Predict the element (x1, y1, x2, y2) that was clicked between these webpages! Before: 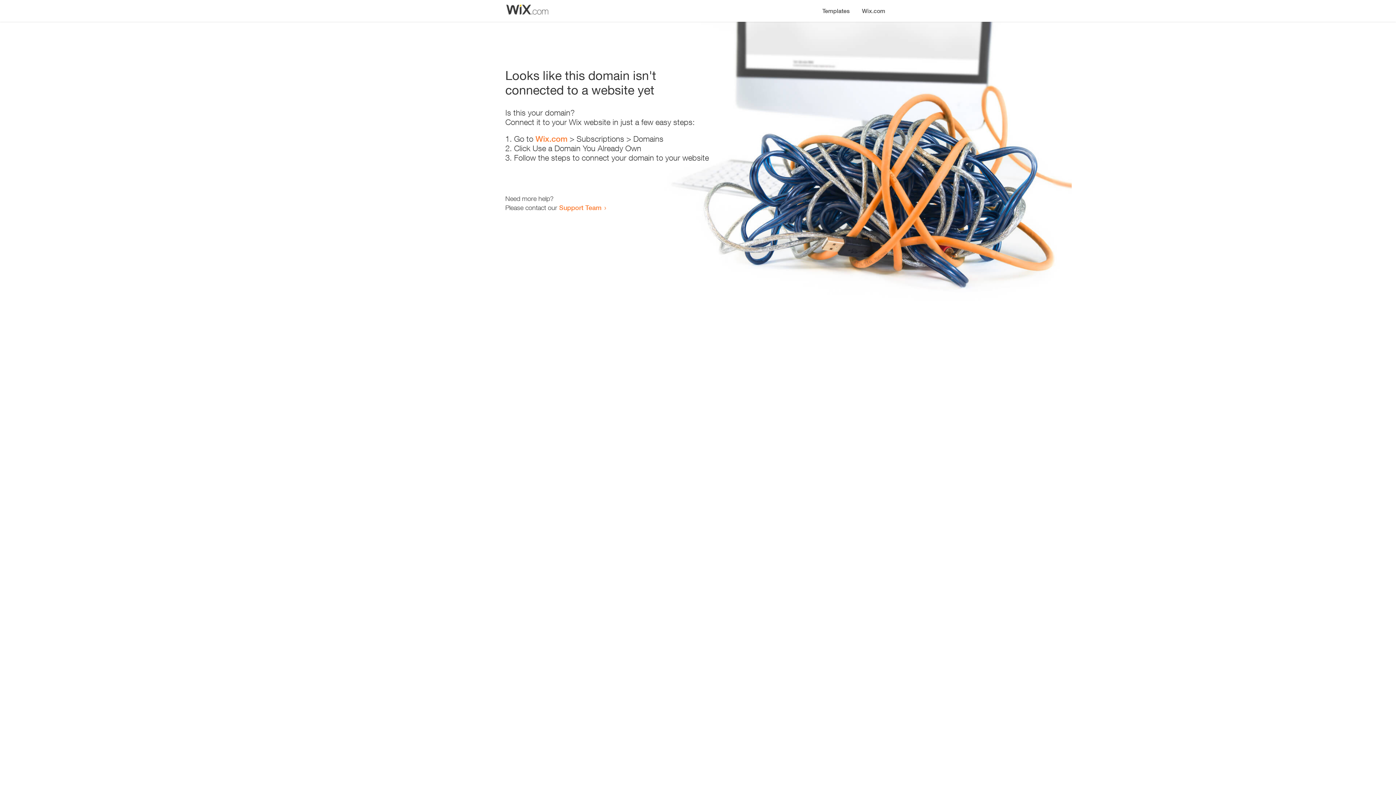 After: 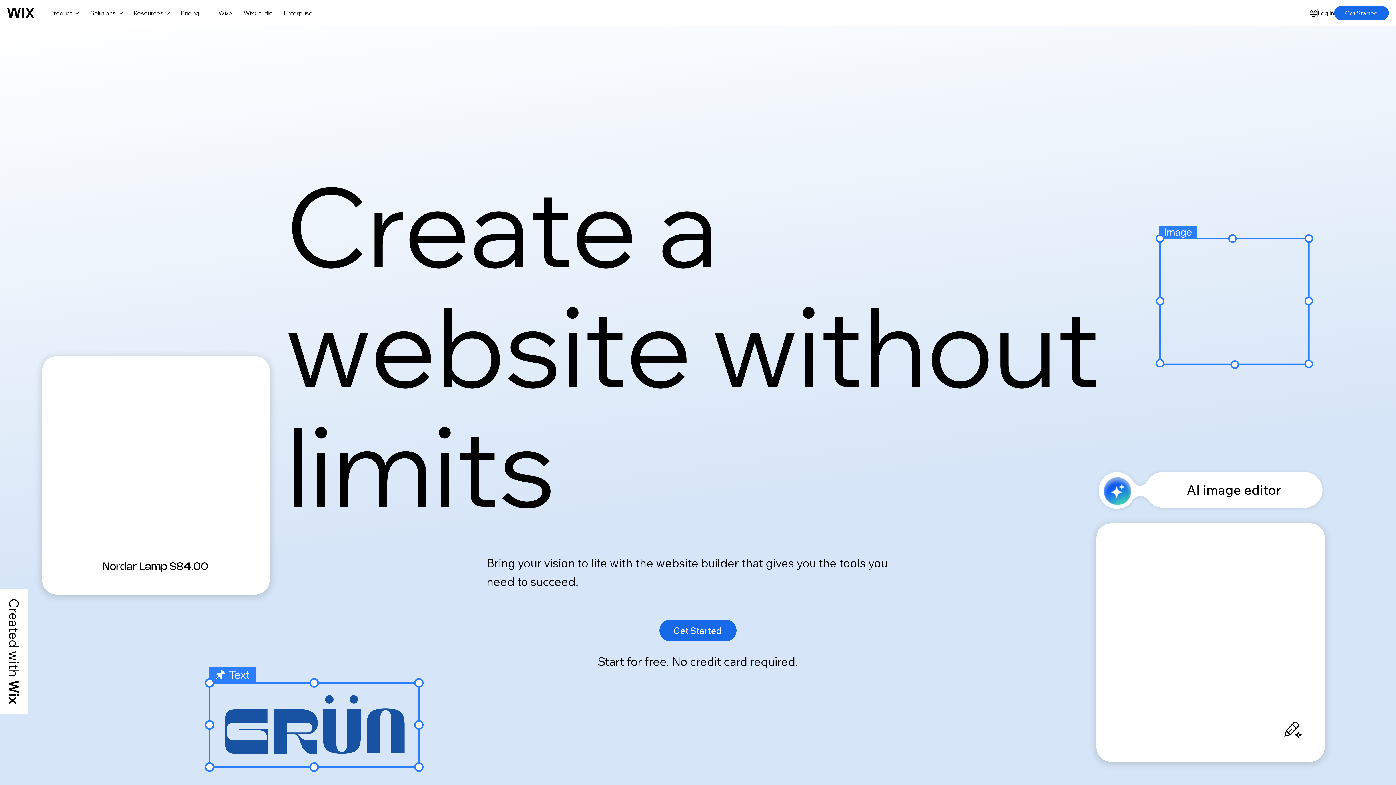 Action: bbox: (856, 0, 890, 14) label: Wix.com